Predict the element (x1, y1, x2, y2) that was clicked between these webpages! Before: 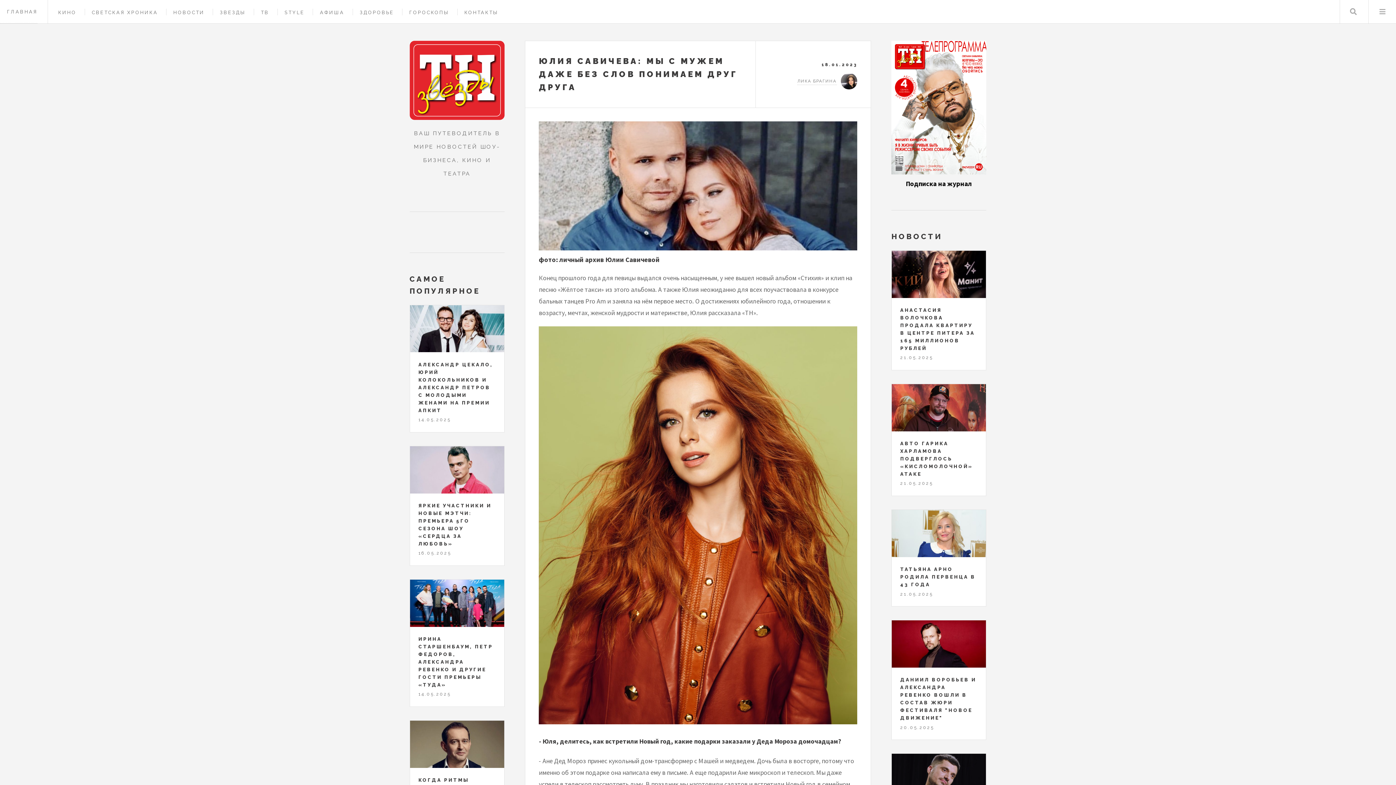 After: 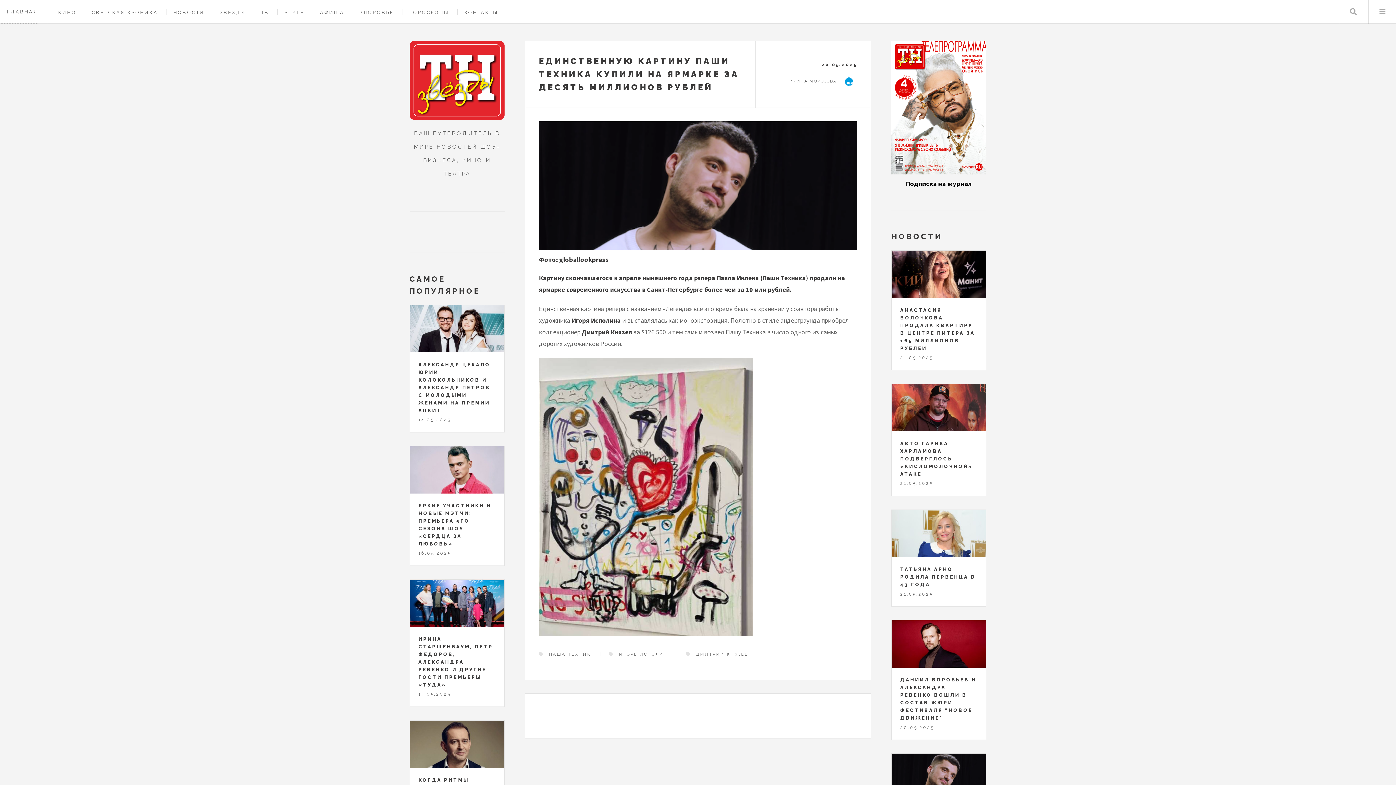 Action: bbox: (892, 754, 986, 801)